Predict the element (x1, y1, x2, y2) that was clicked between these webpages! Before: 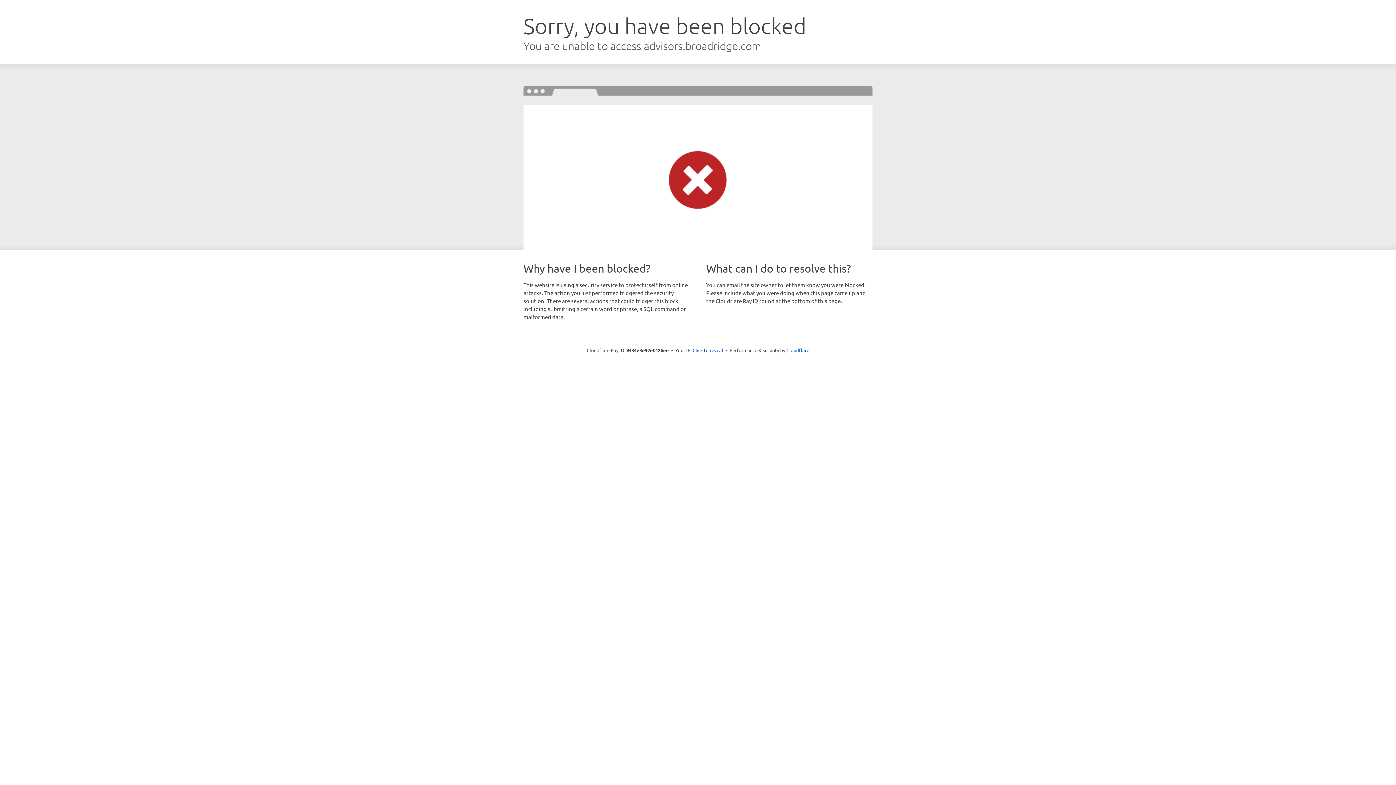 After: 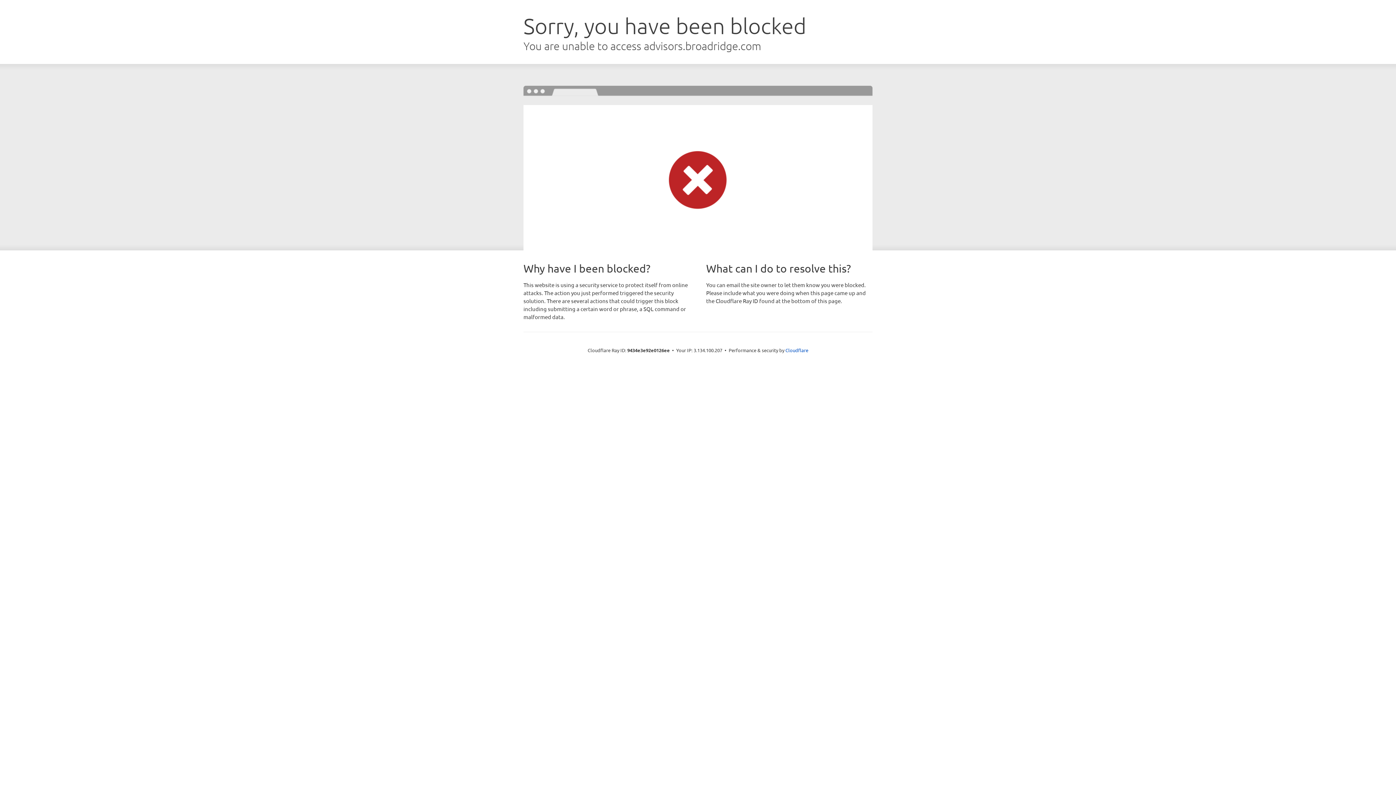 Action: label: Click to reveal bbox: (692, 346, 723, 353)